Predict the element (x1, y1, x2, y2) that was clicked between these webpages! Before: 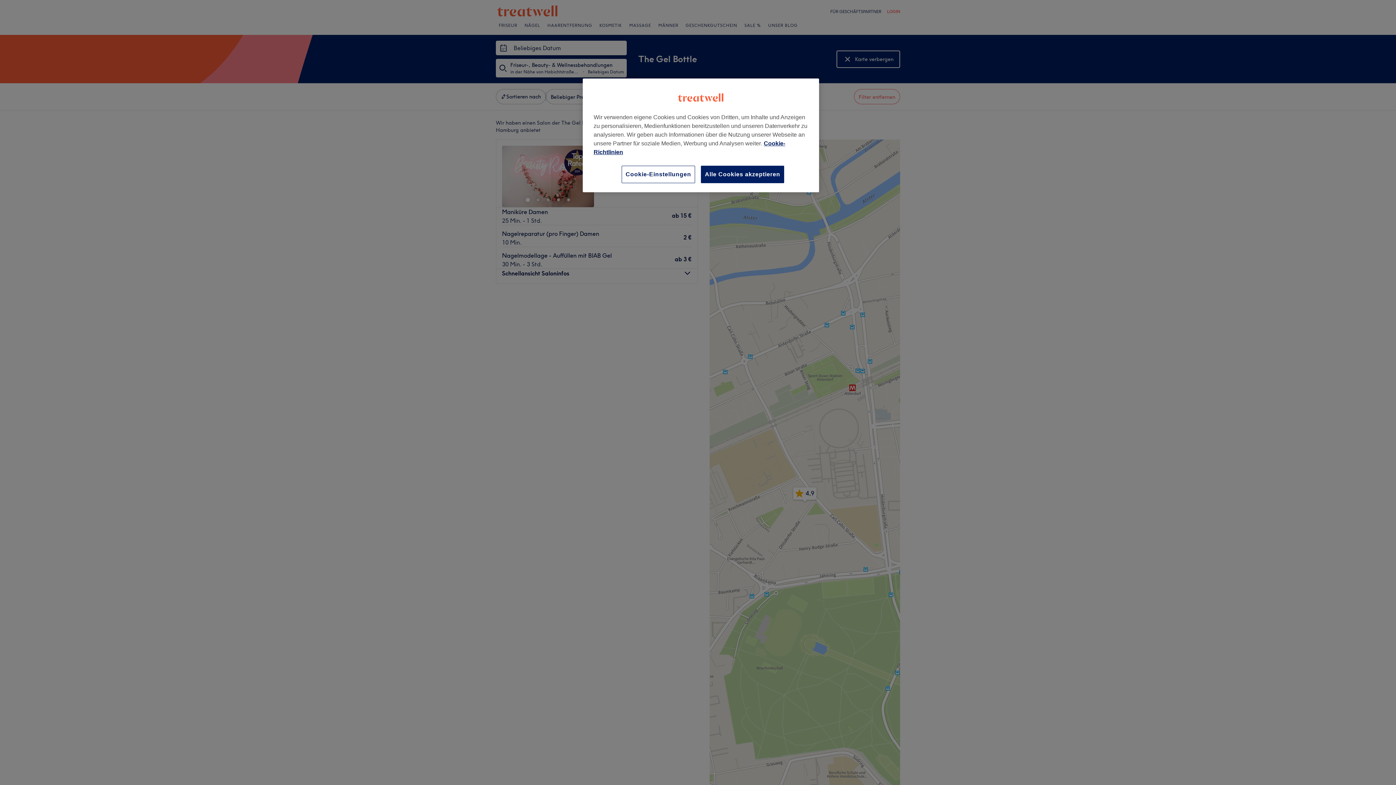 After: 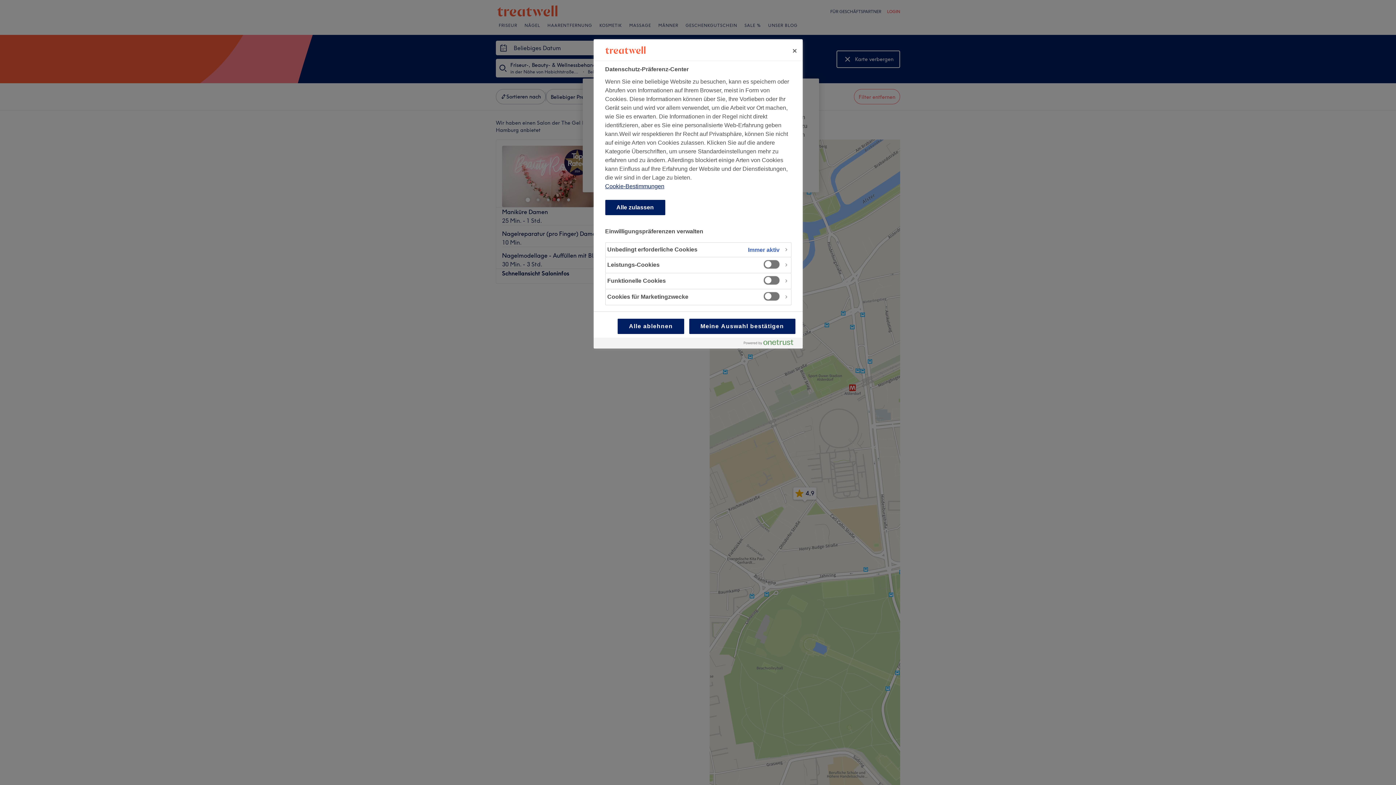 Action: label: Cookie-Einstellungen, Opens the preference center dialog bbox: (621, 165, 695, 183)